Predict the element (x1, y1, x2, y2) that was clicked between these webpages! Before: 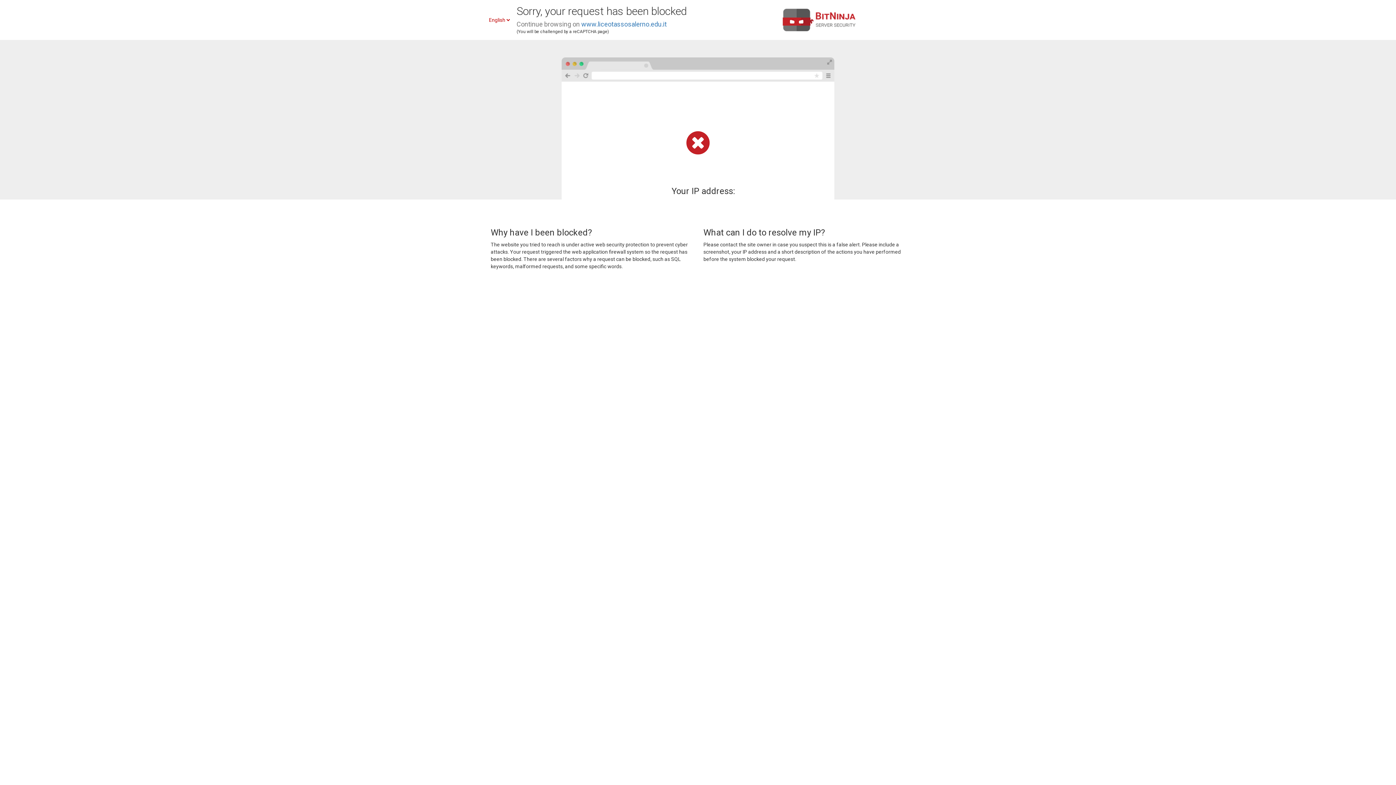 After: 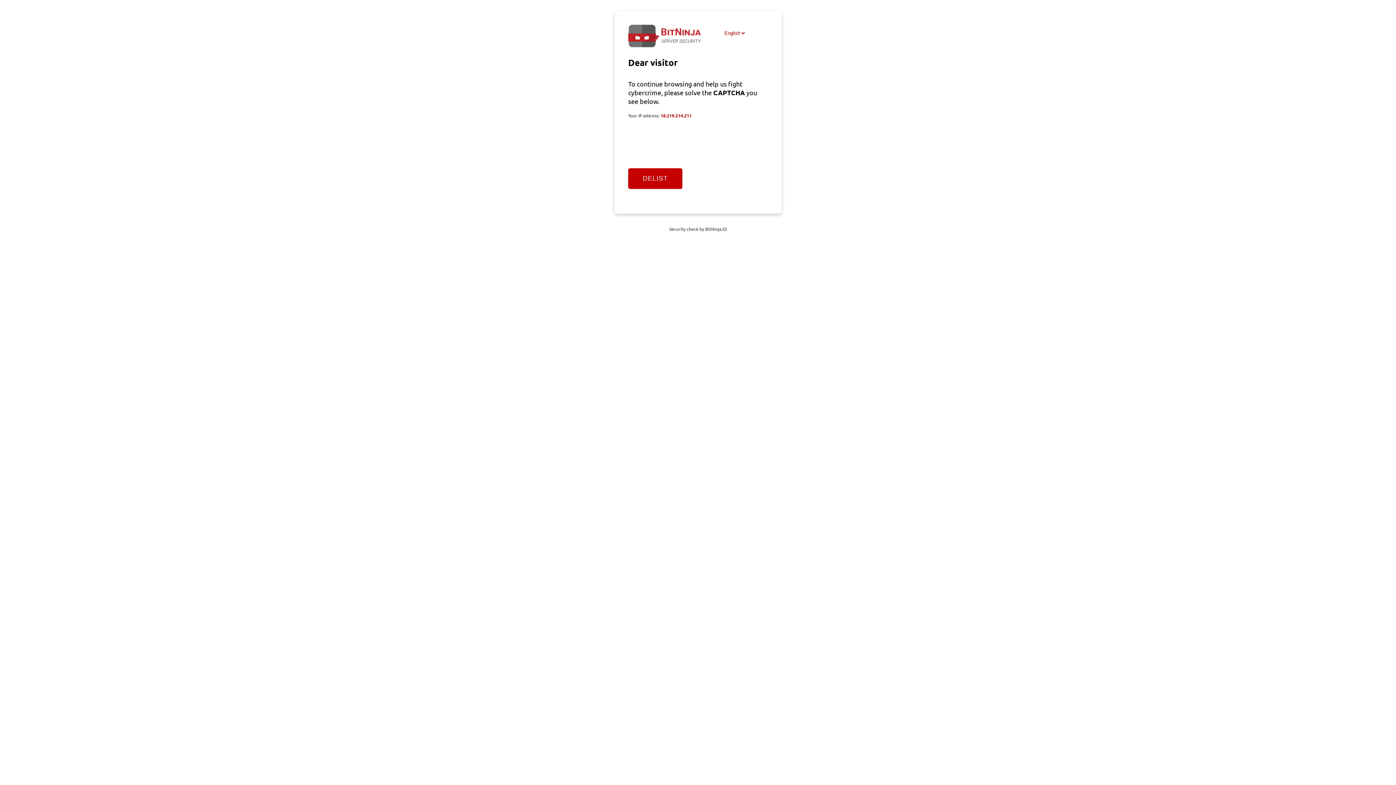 Action: bbox: (581, 20, 666, 28) label: www.liceotassosalerno.edu.it